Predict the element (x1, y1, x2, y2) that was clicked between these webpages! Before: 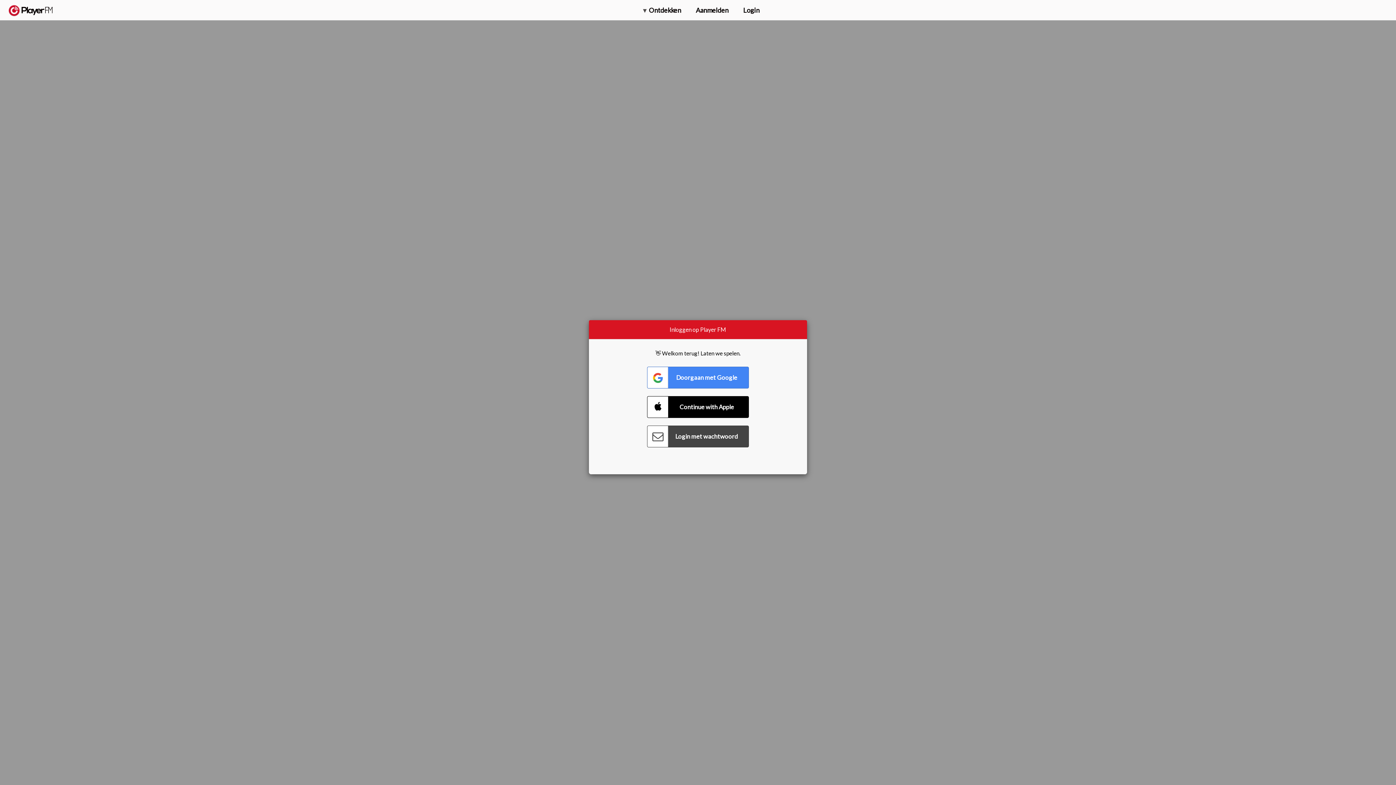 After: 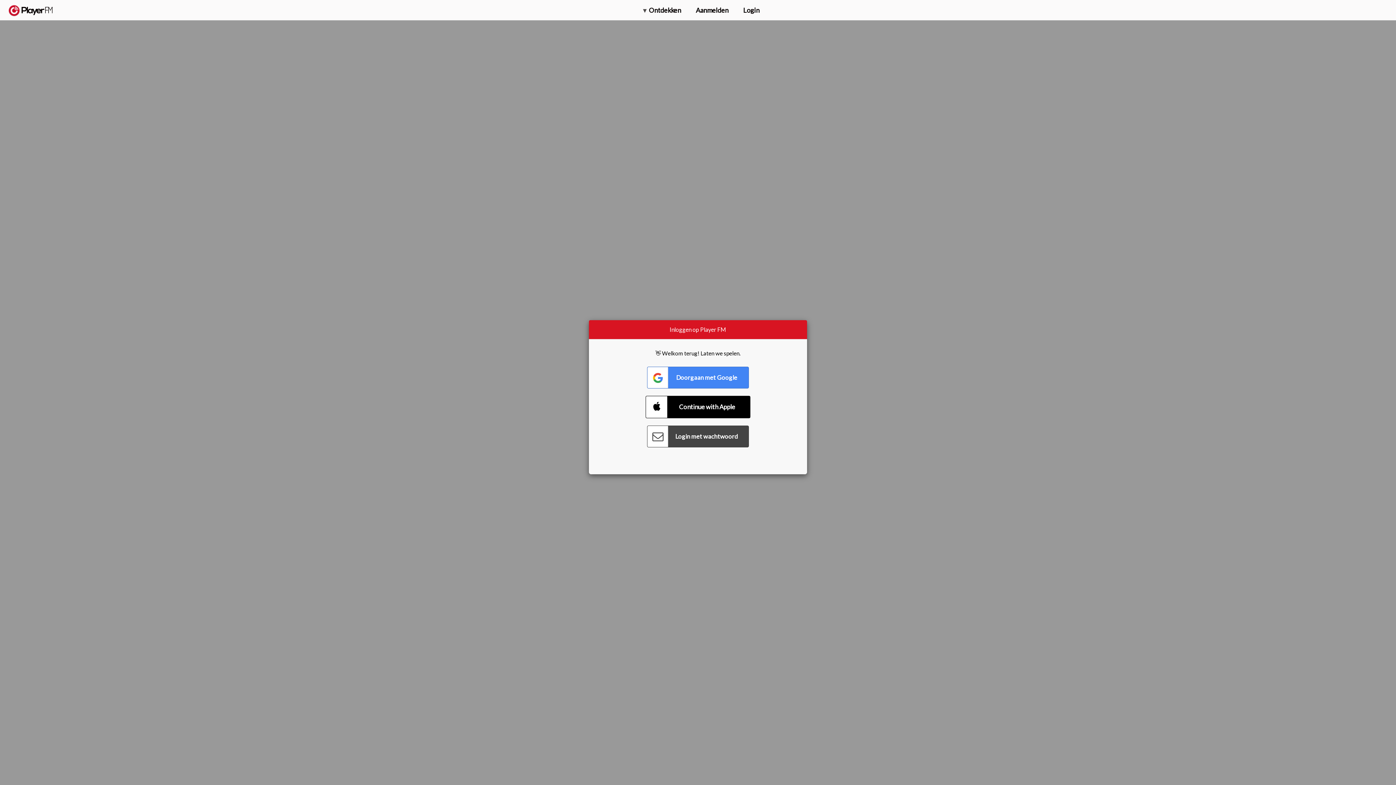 Action: label: Connect with Apple bbox: (647, 396, 749, 418)